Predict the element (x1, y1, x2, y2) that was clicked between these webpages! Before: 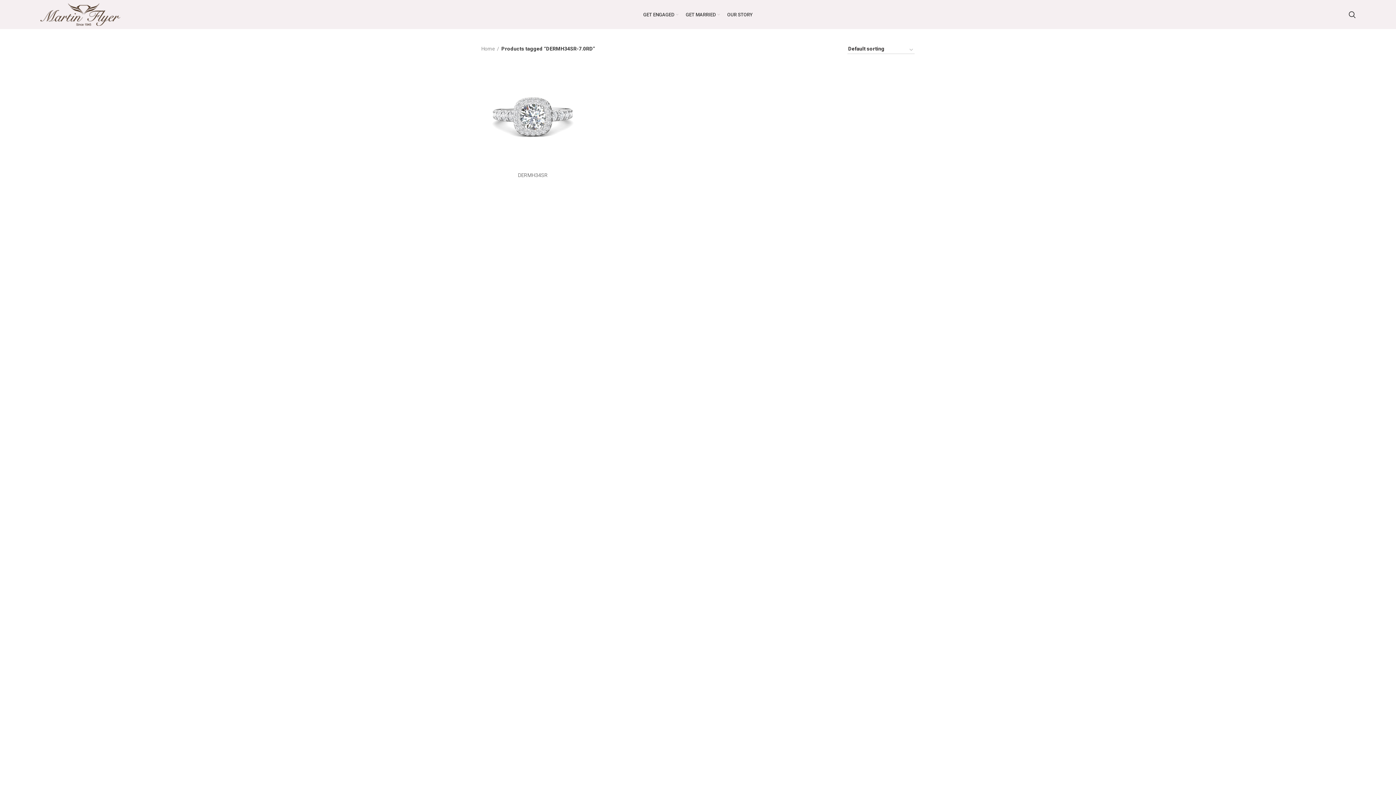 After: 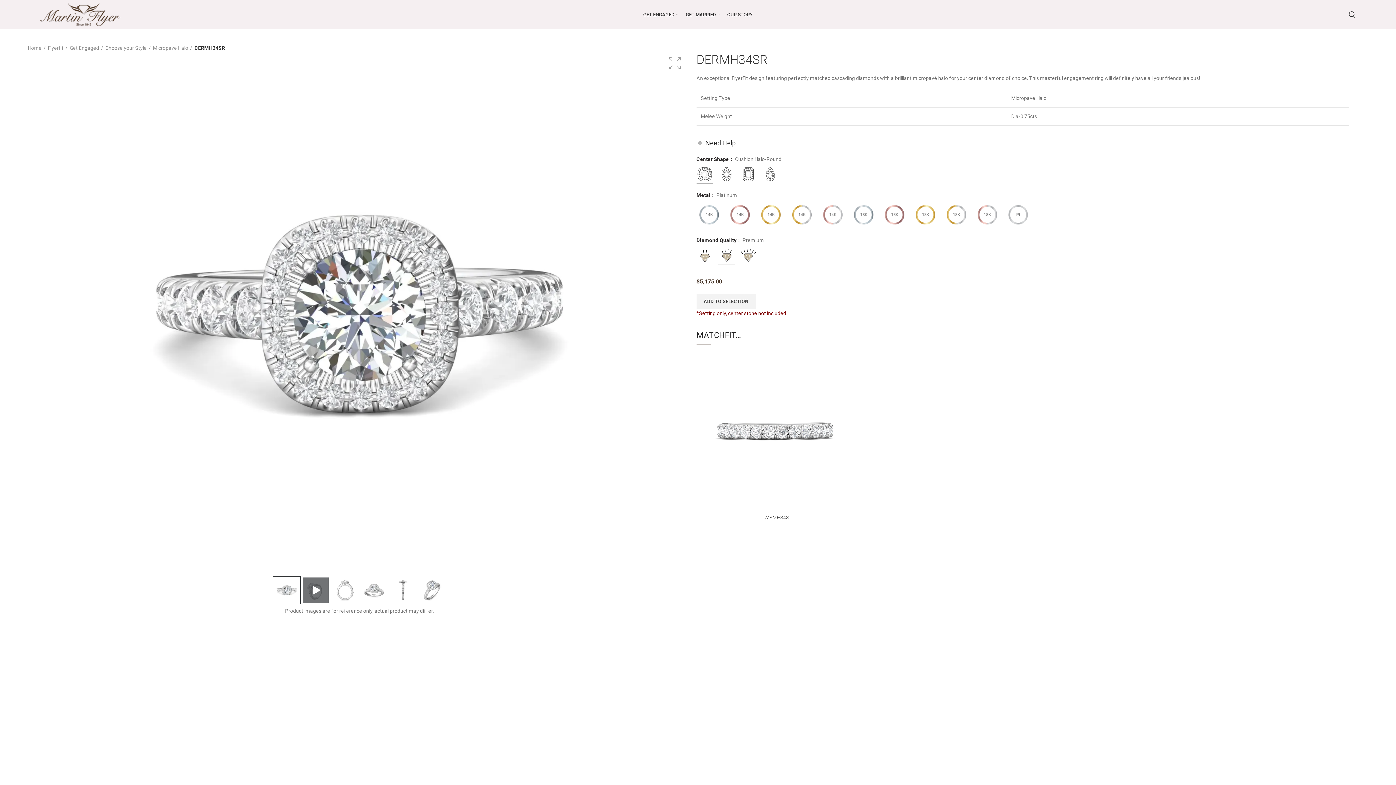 Action: bbox: (481, 65, 584, 168)